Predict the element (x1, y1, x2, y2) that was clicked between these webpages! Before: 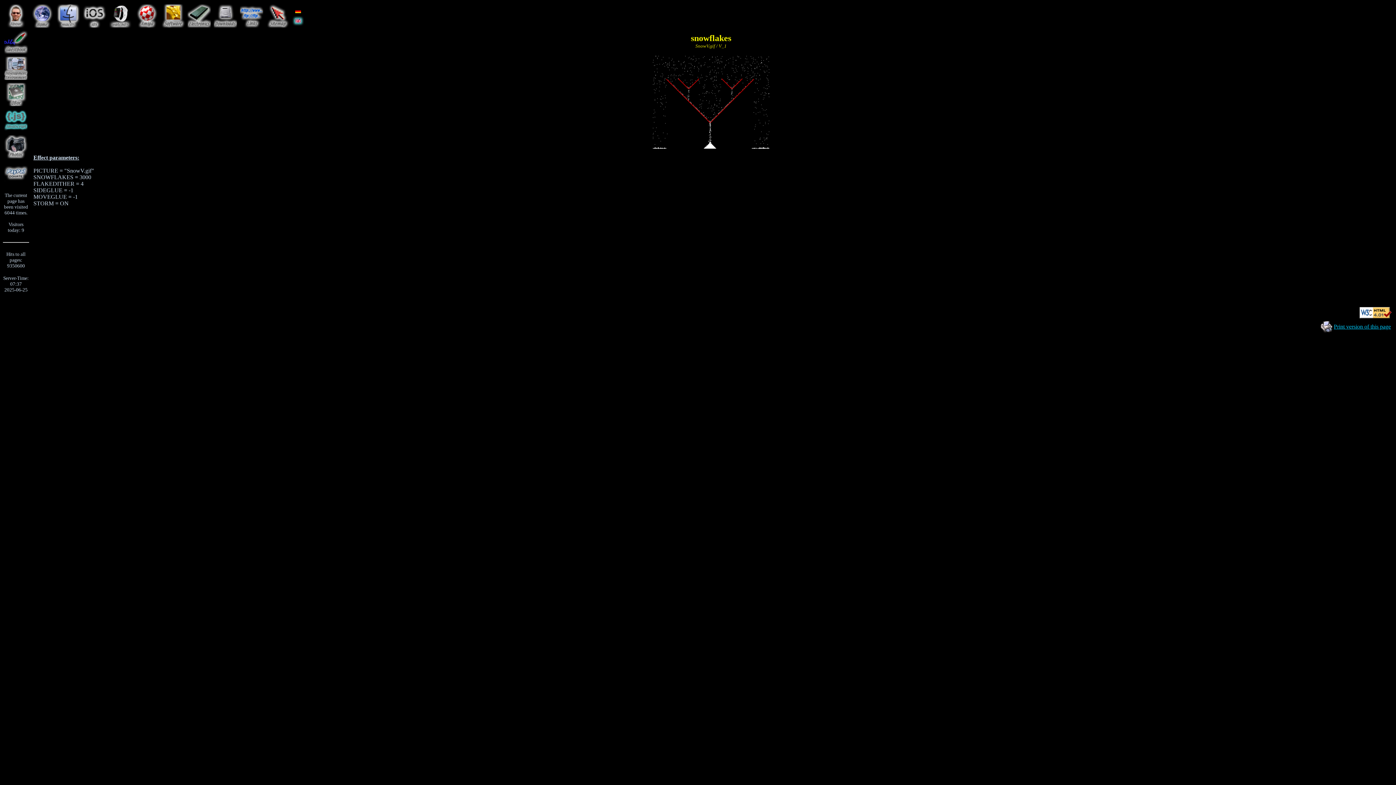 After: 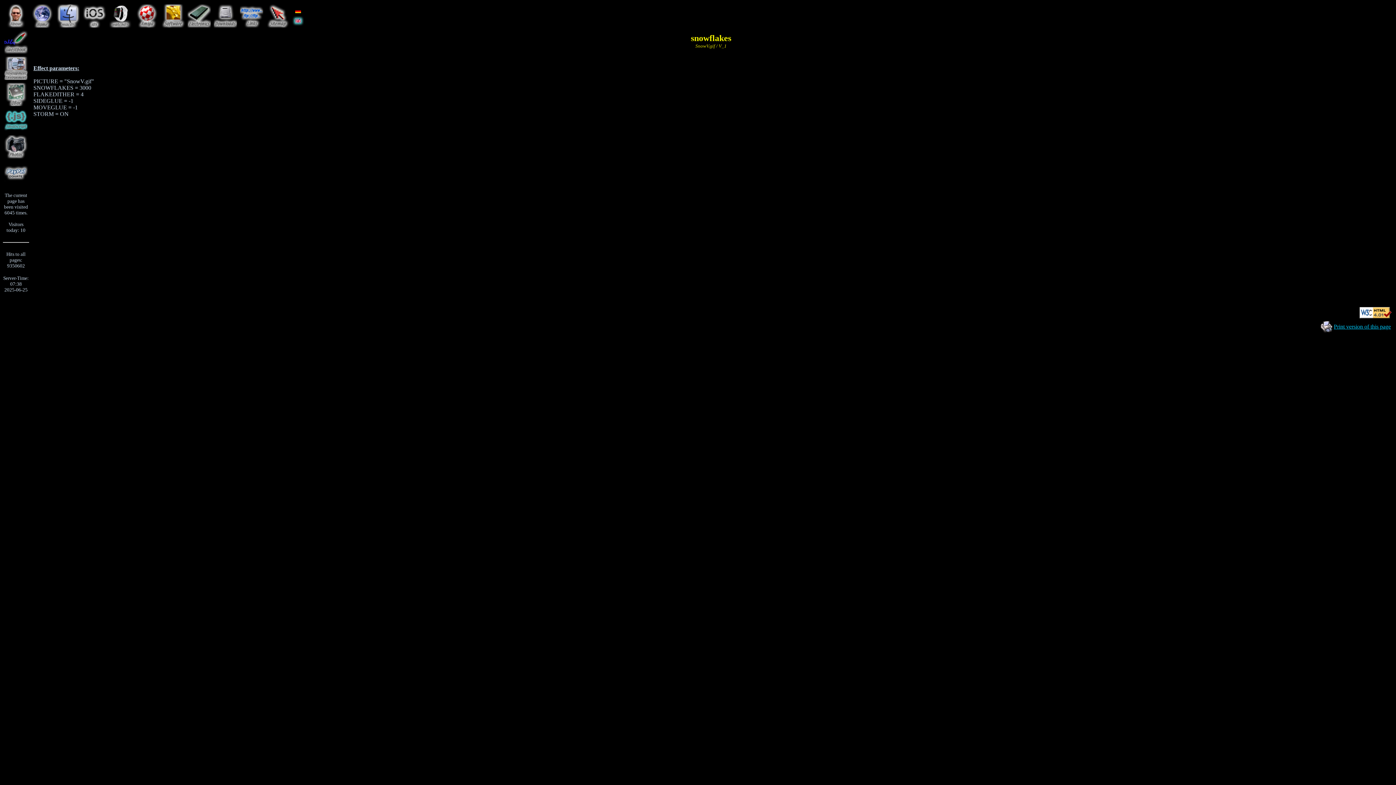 Action: bbox: (292, 20, 304, 26)